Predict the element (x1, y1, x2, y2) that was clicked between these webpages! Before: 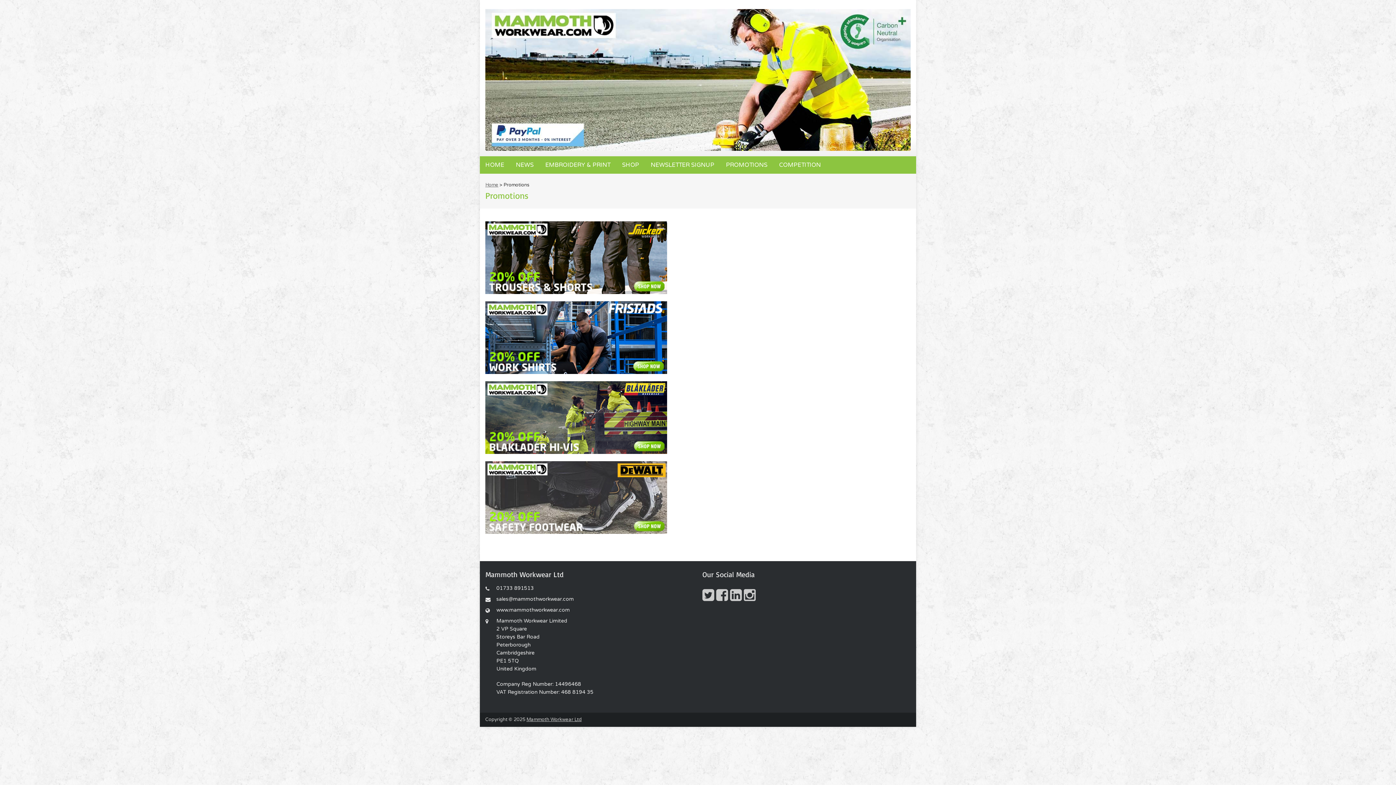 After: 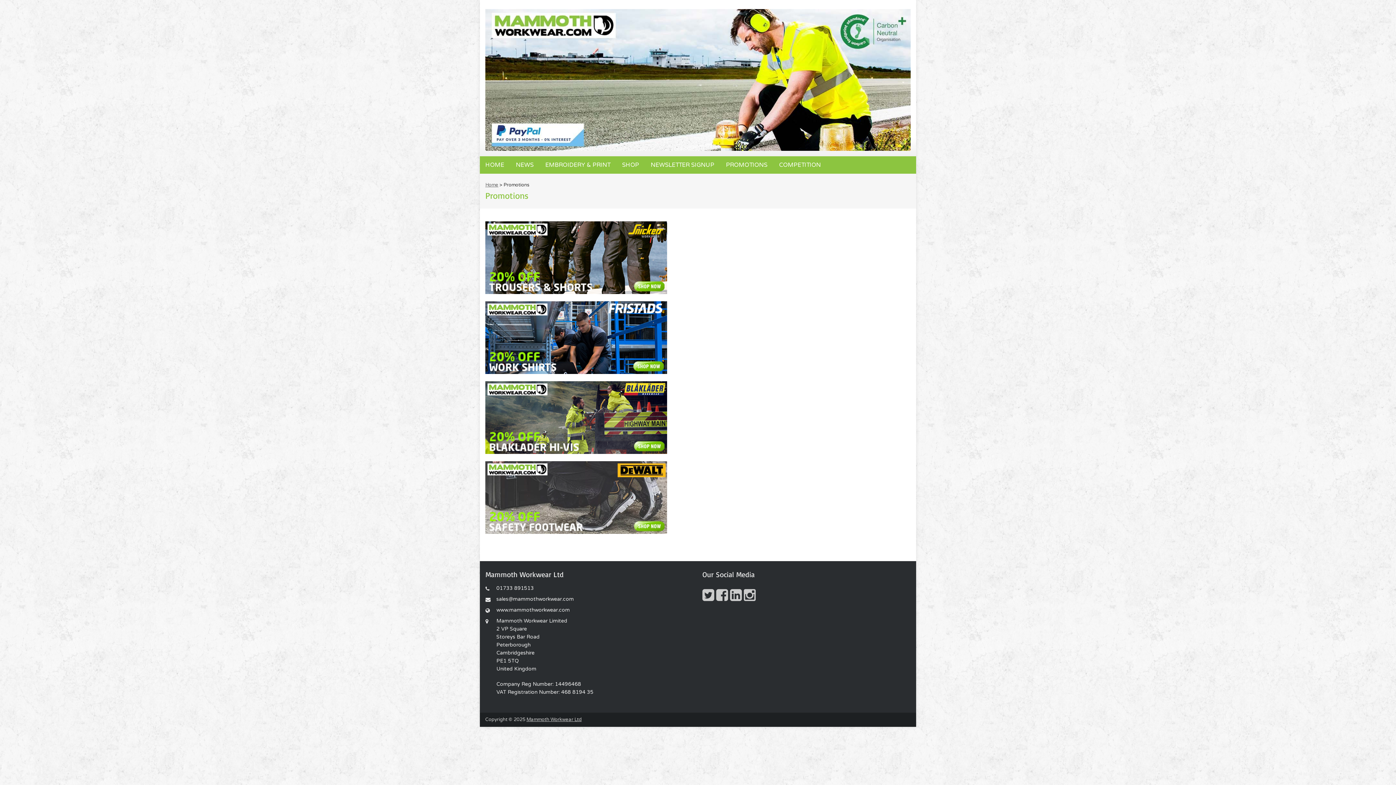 Action: bbox: (485, 221, 667, 294)